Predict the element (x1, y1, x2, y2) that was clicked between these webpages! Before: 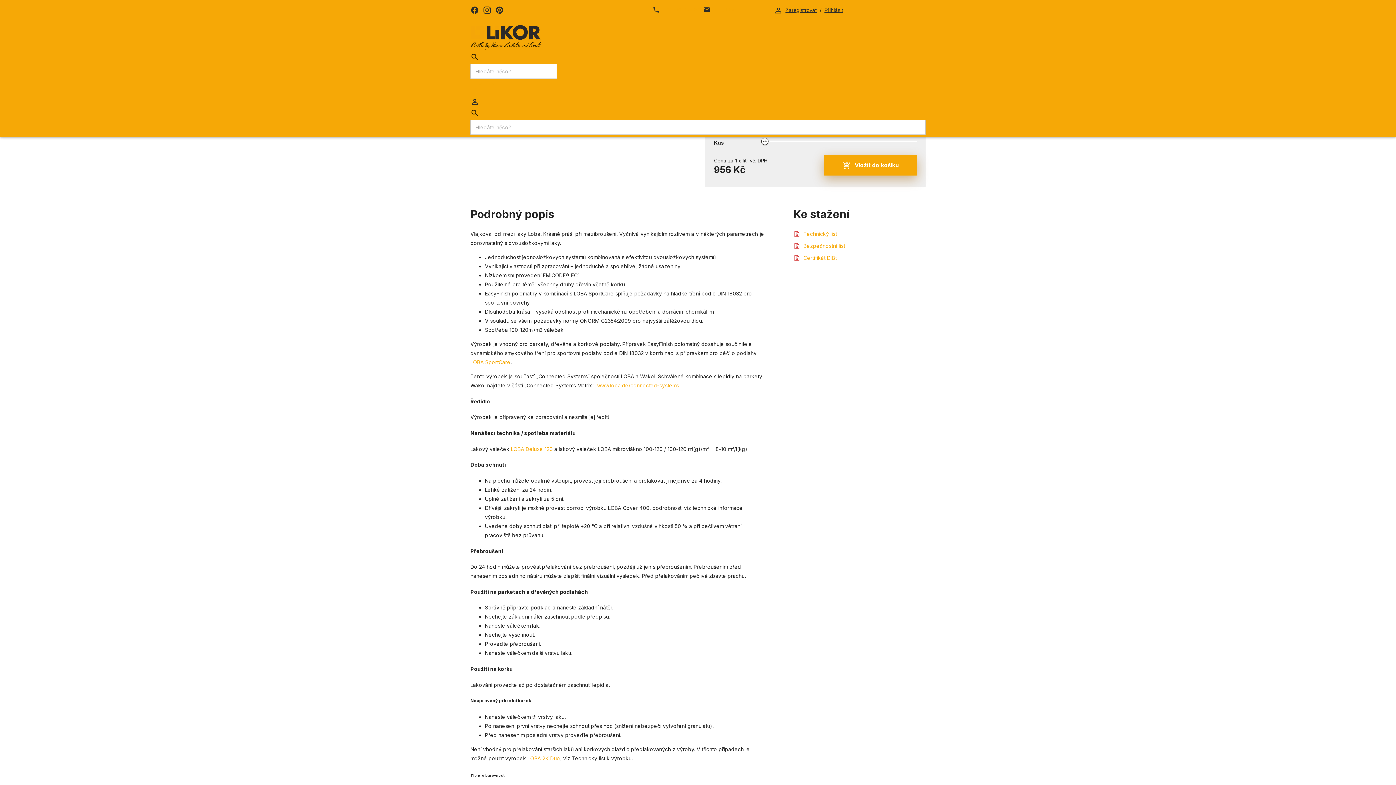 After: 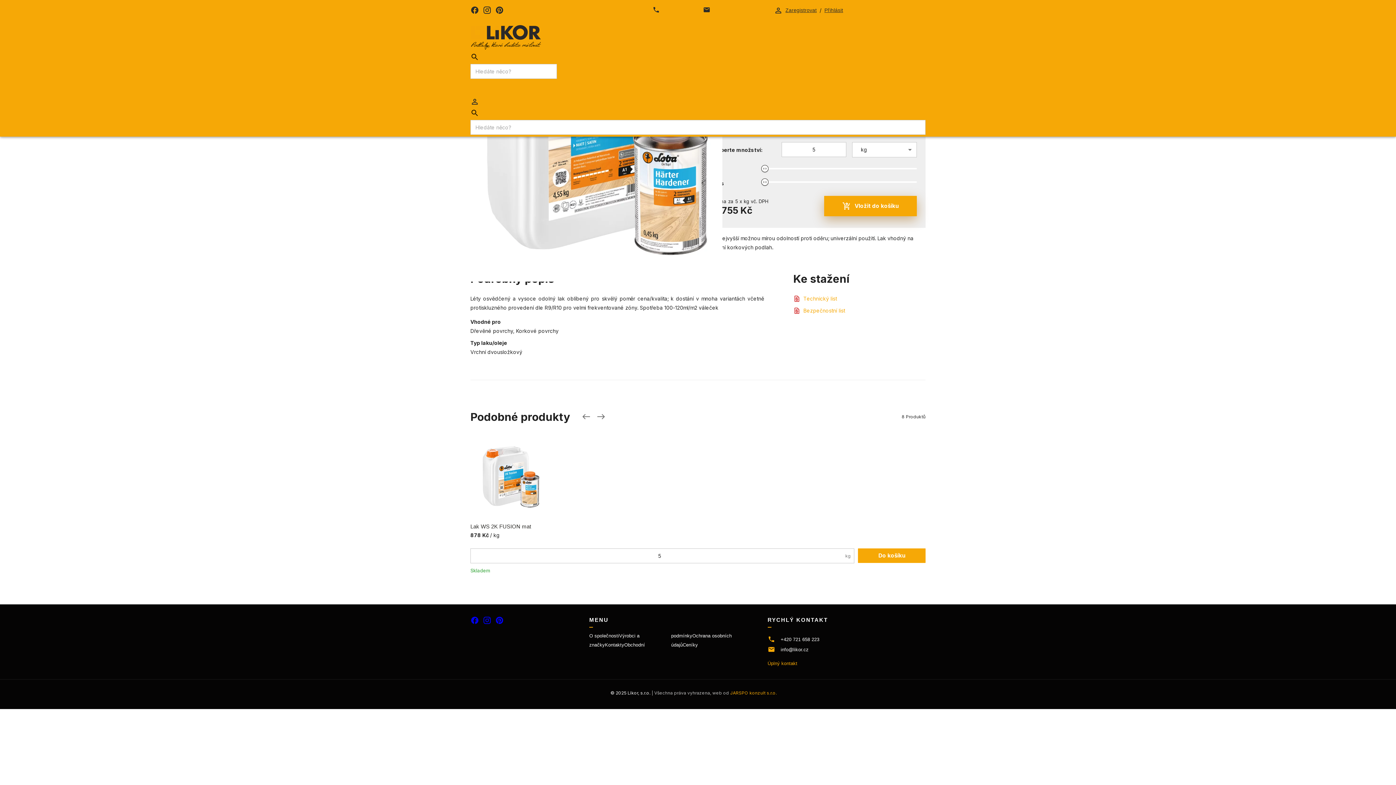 Action: label: LOBA 2K Duo bbox: (527, 755, 560, 761)